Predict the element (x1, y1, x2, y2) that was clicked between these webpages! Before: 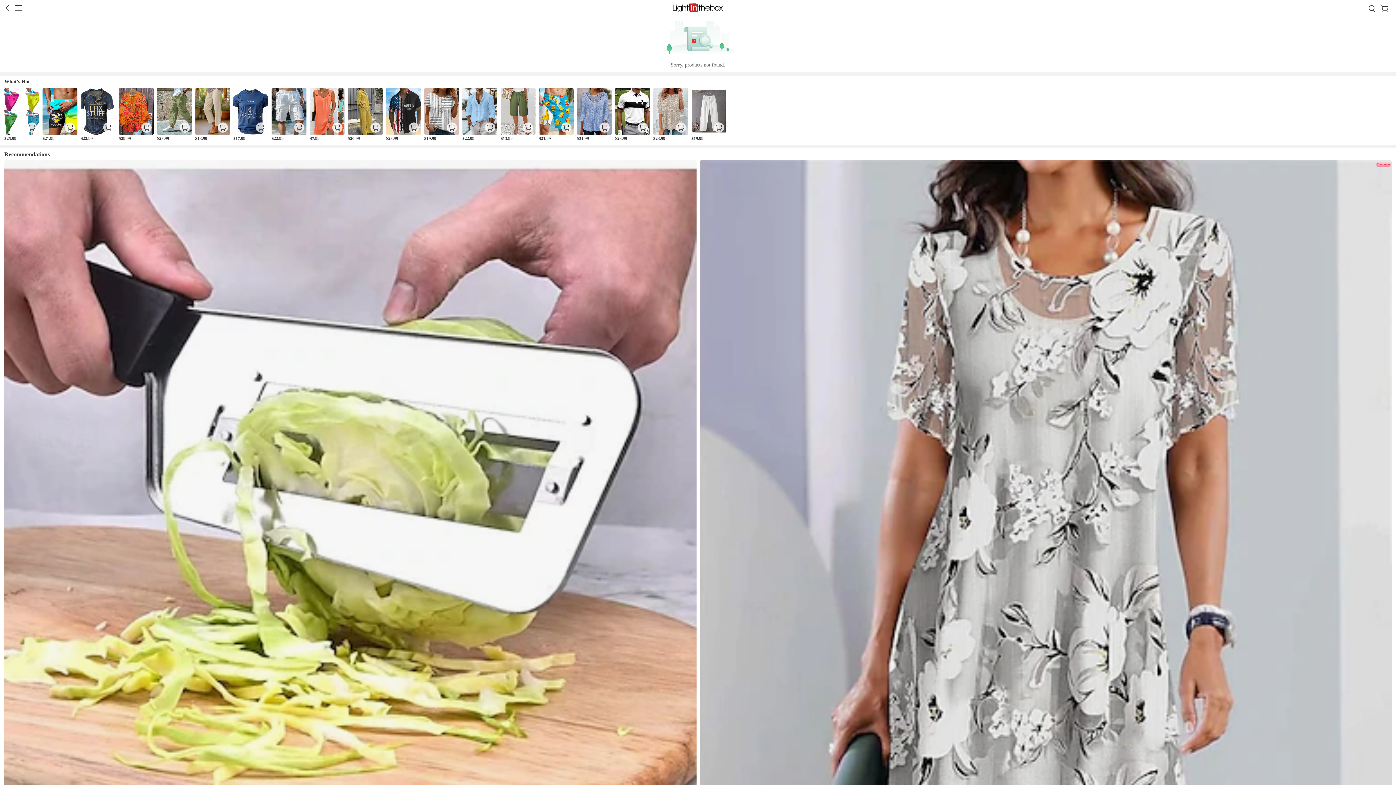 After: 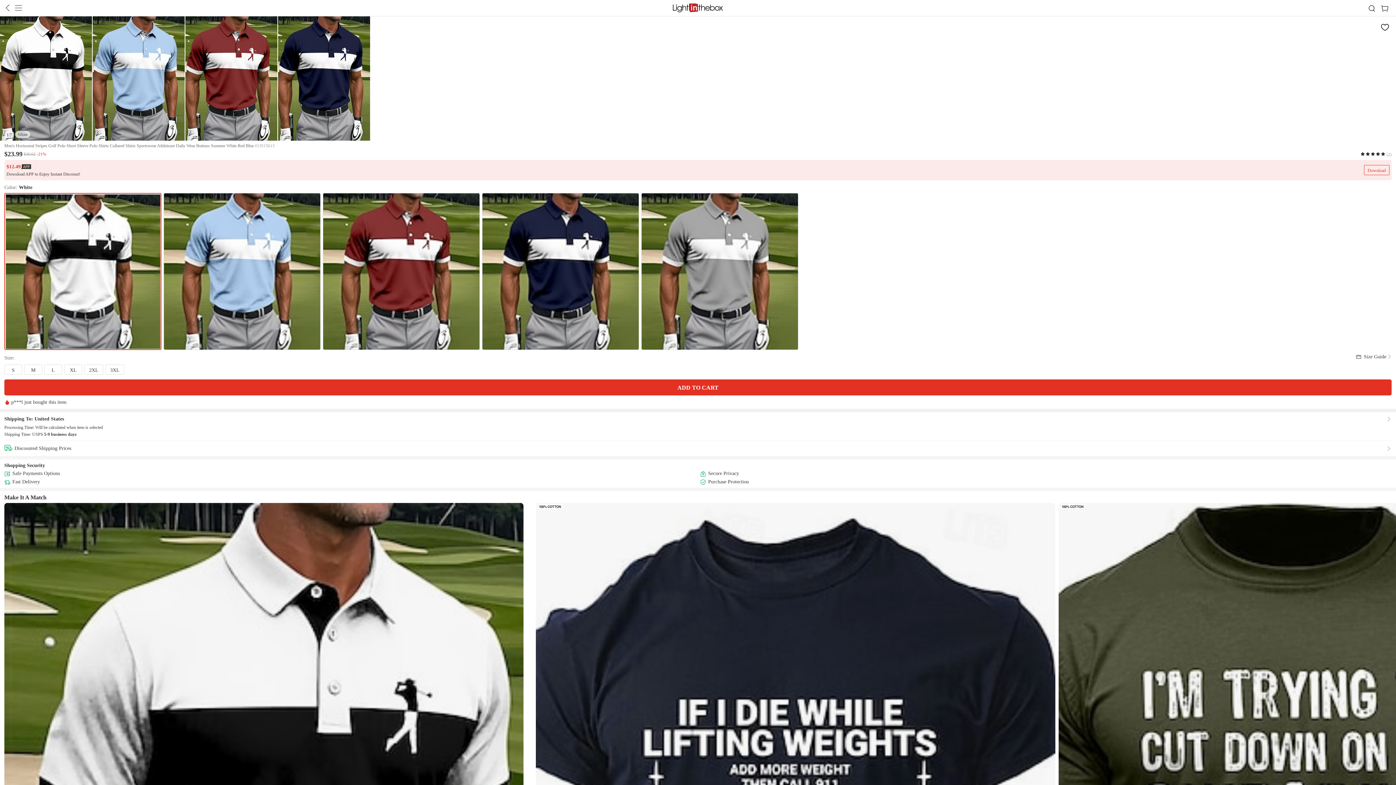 Action: label: $23.99 bbox: (615, 88, 650, 141)